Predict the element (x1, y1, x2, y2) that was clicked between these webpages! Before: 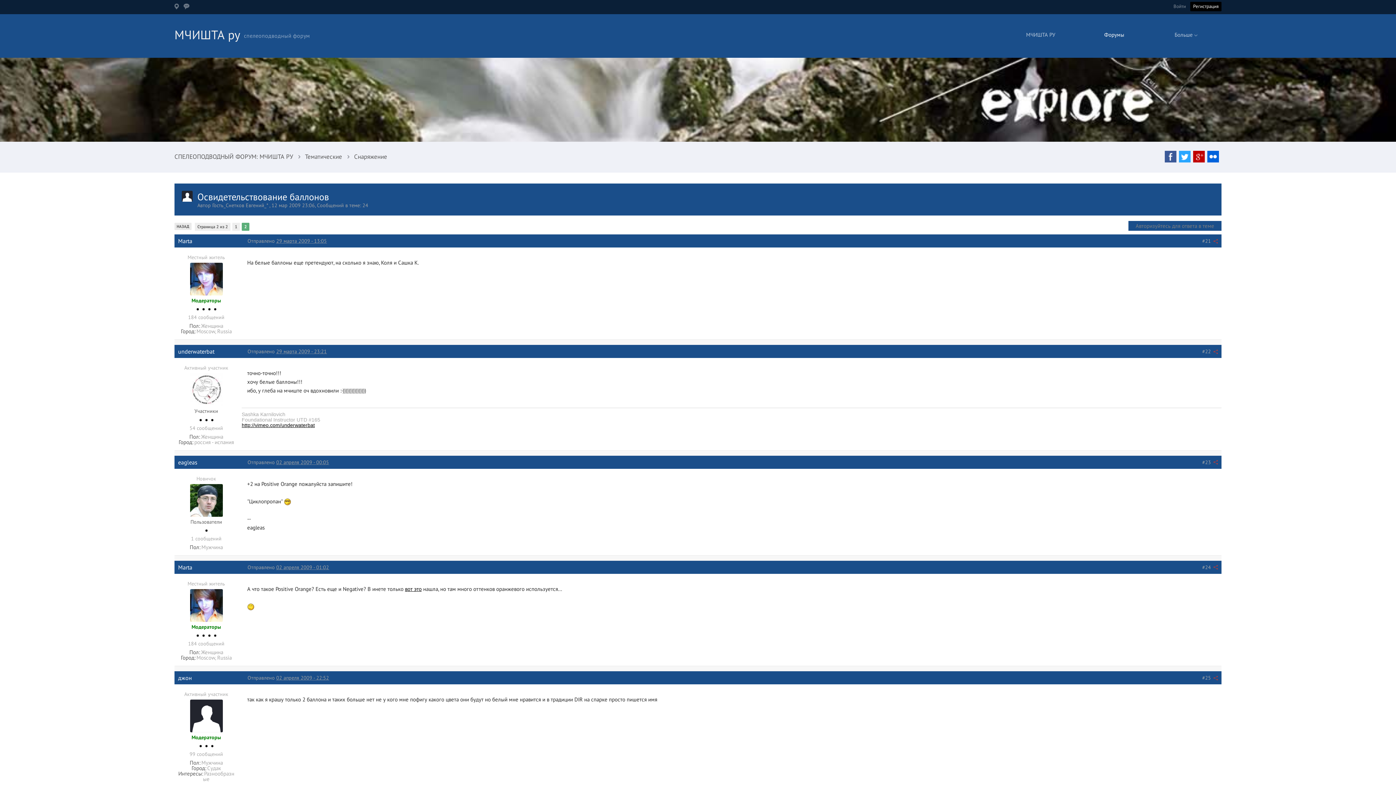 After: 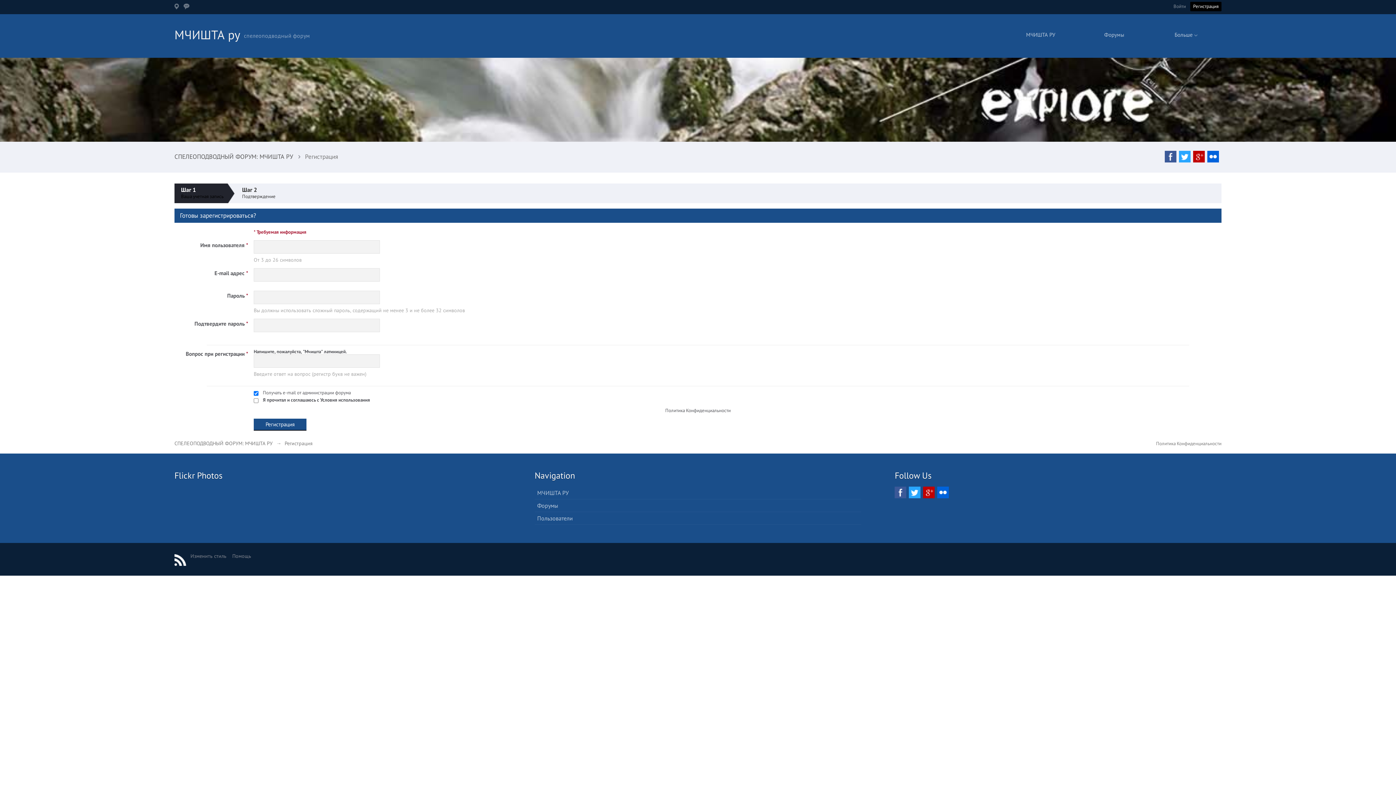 Action: bbox: (1190, 1, 1221, 11) label: Регистрация